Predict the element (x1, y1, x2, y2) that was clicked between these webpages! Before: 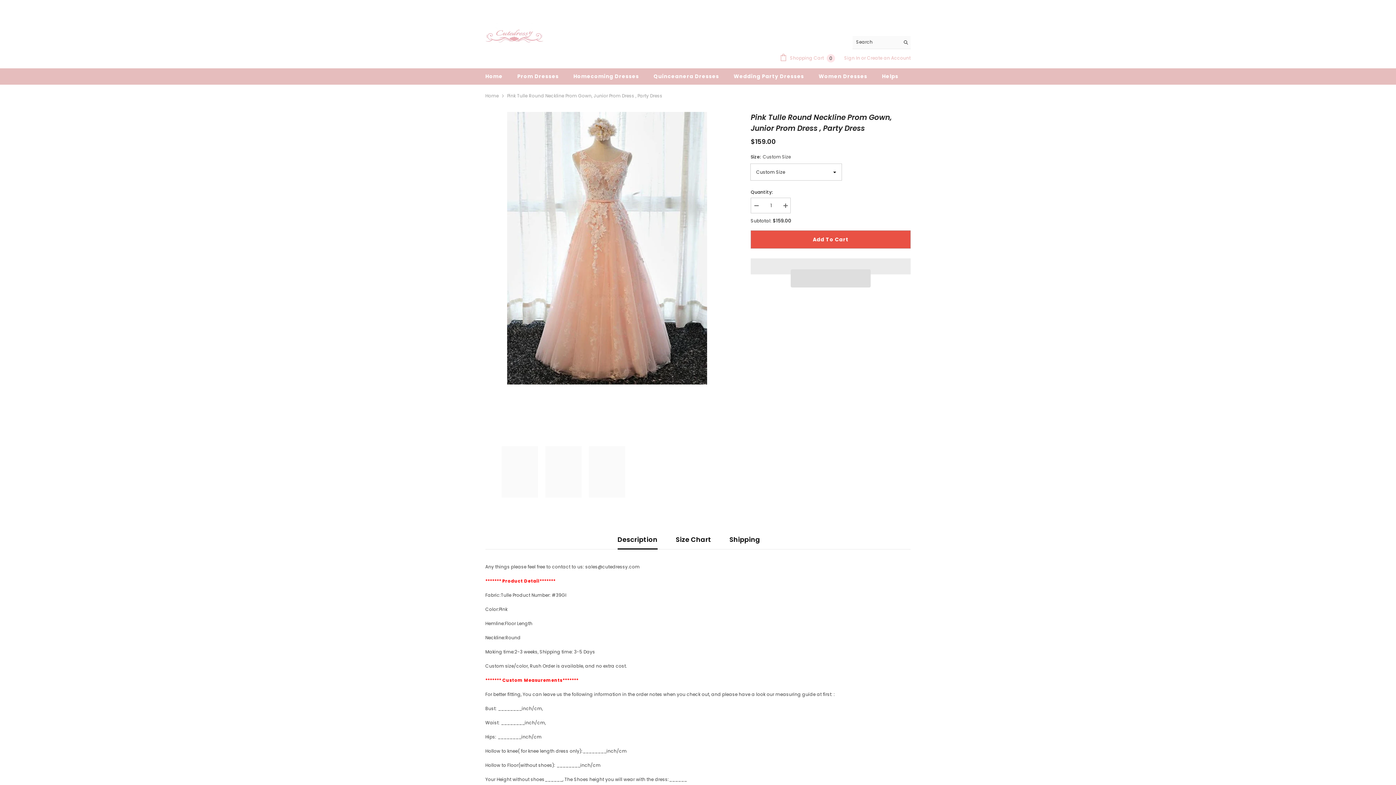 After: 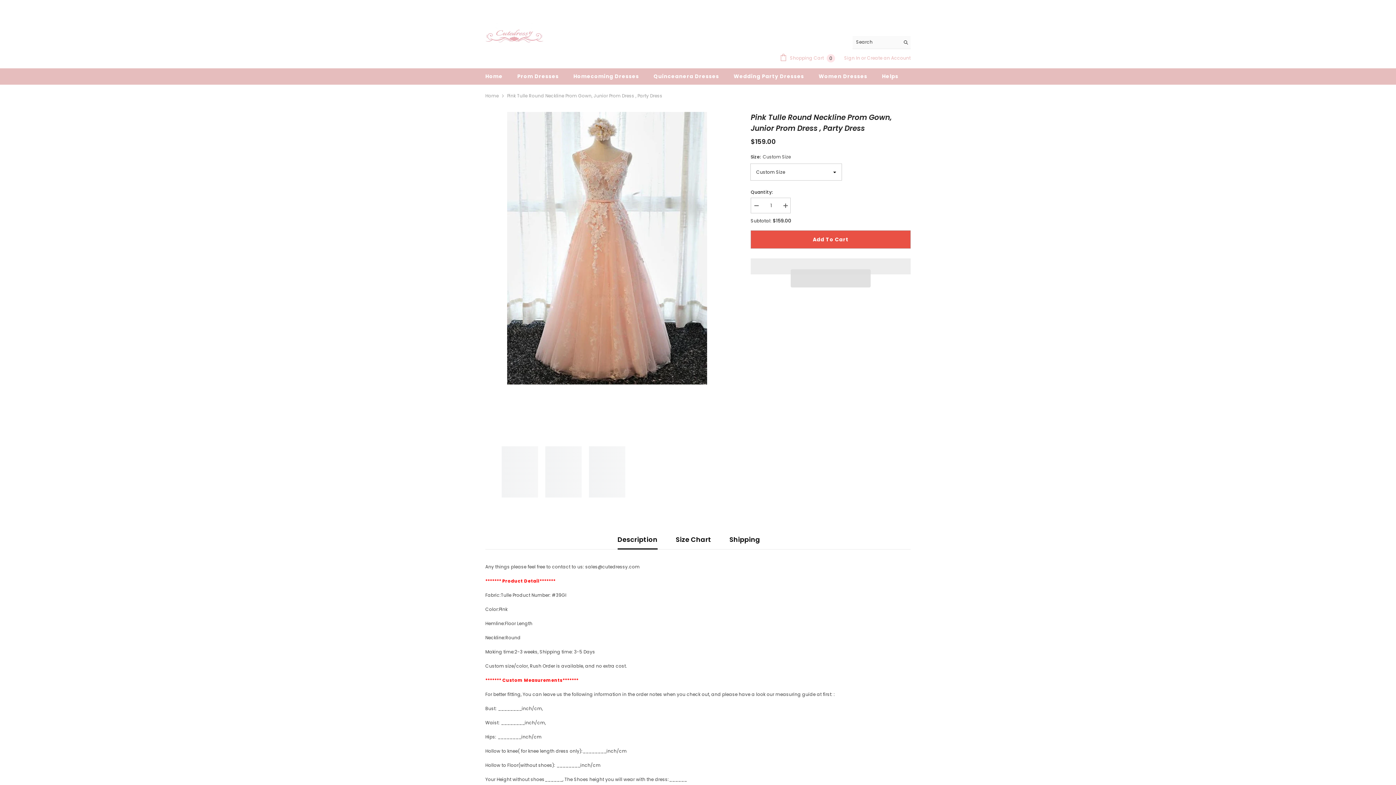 Action: bbox: (545, 446, 581, 497)